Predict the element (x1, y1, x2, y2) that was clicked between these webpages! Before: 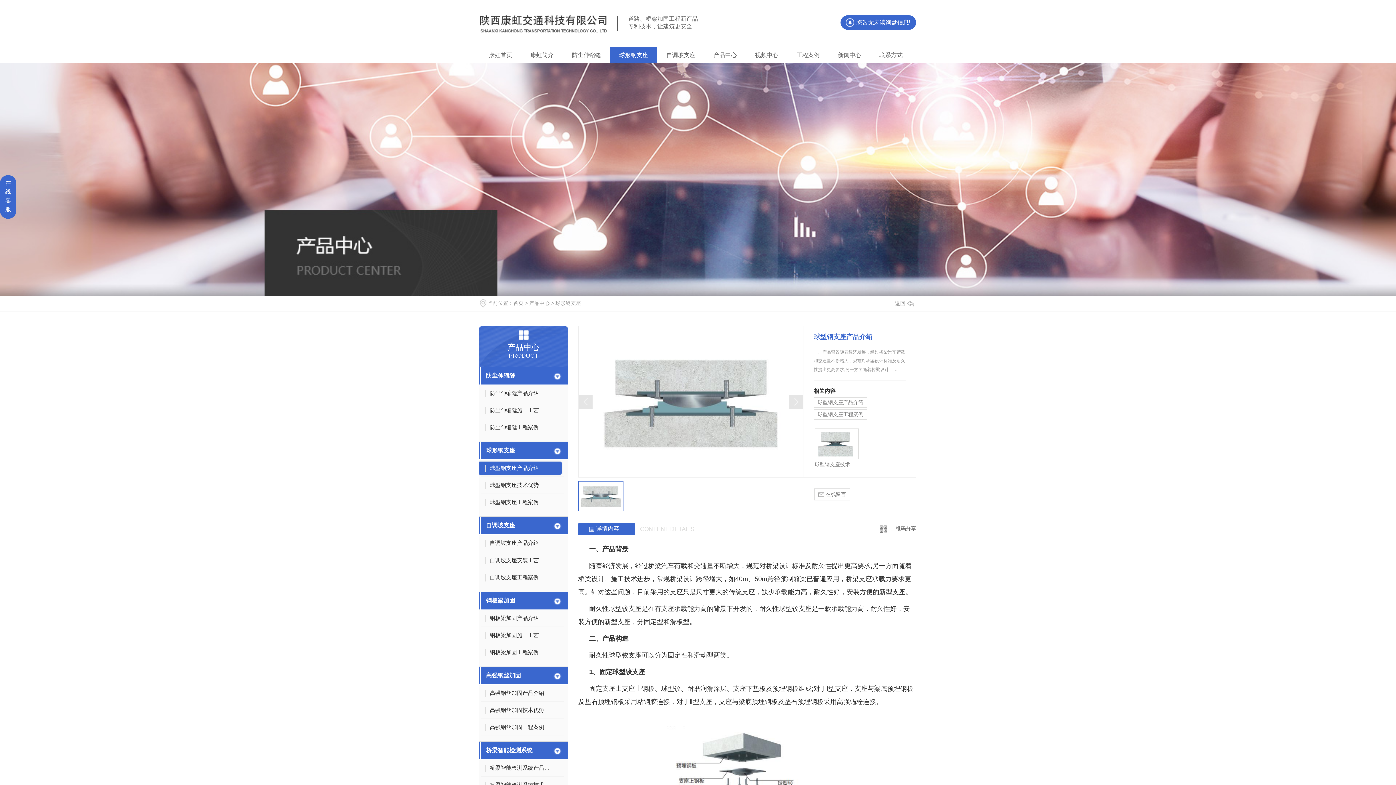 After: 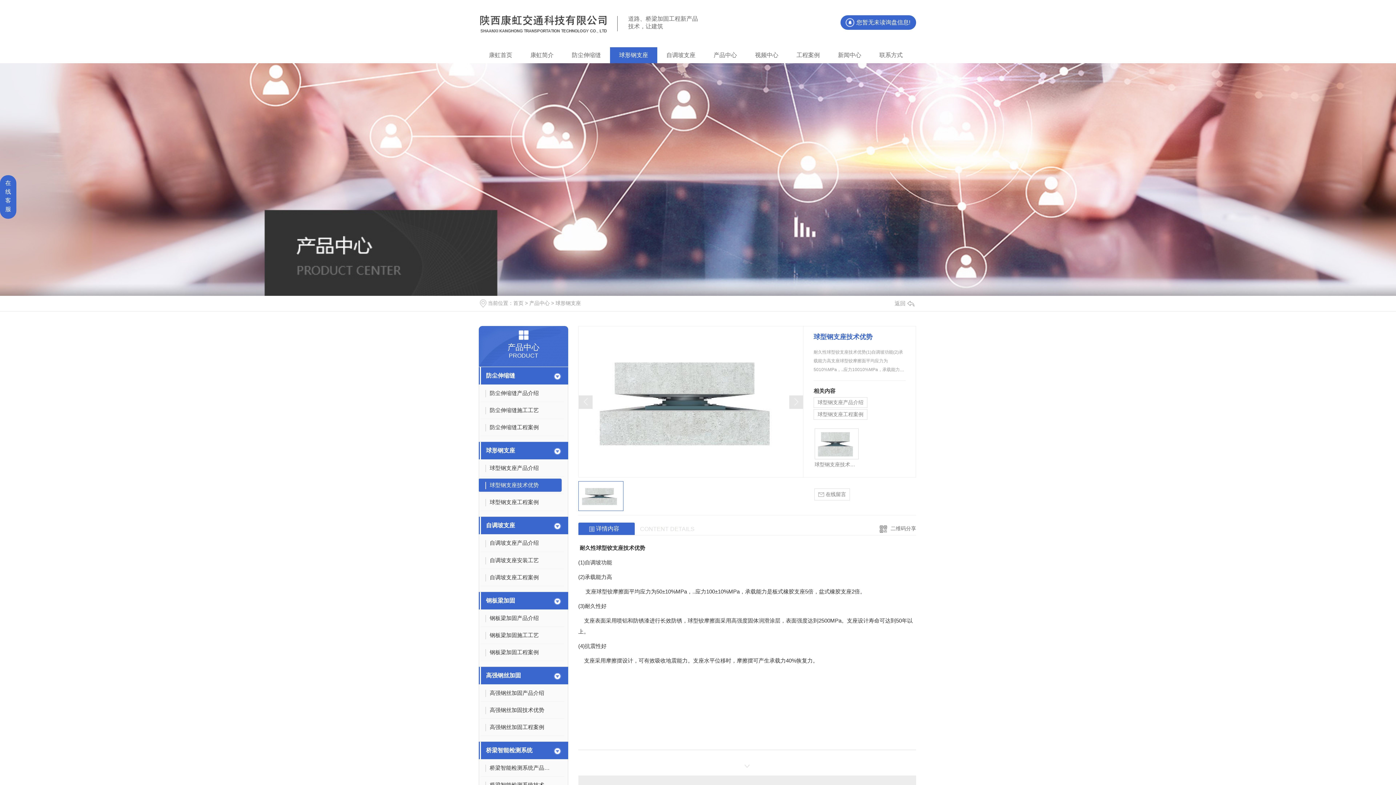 Action: bbox: (814, 459, 858, 469) label: 球型钢支座技术优势